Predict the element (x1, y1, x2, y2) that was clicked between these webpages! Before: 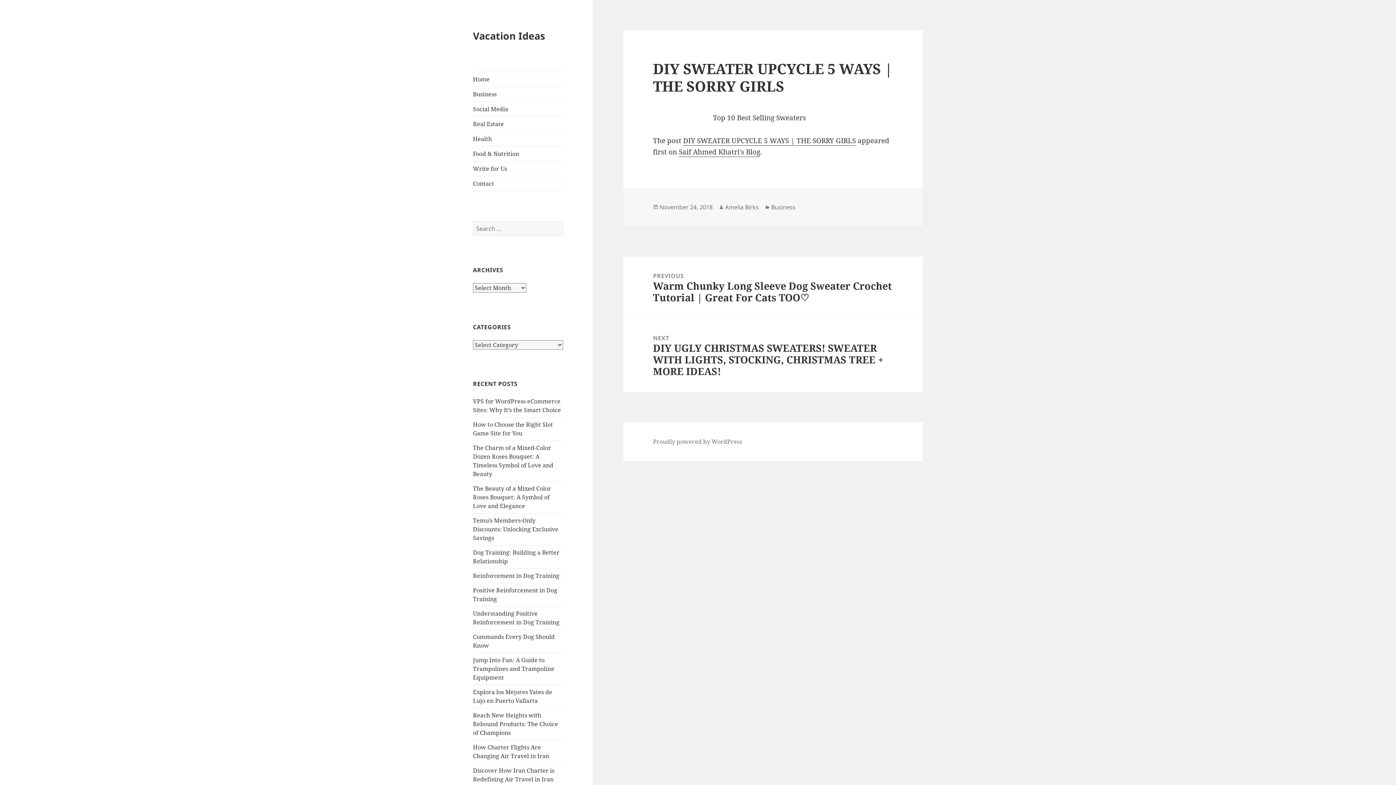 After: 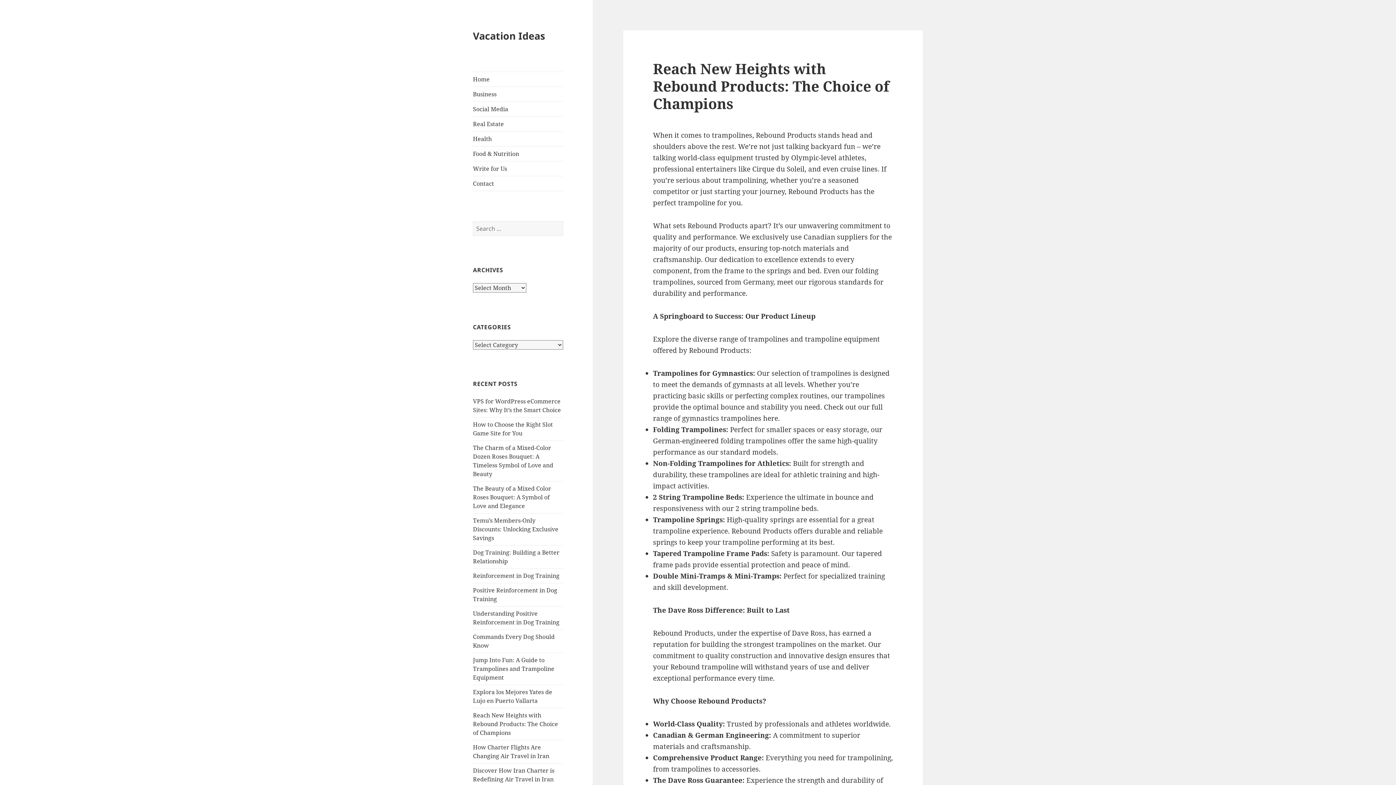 Action: bbox: (473, 711, 558, 737) label: Reach New Heights with Rebound Products: The Choice of Champions